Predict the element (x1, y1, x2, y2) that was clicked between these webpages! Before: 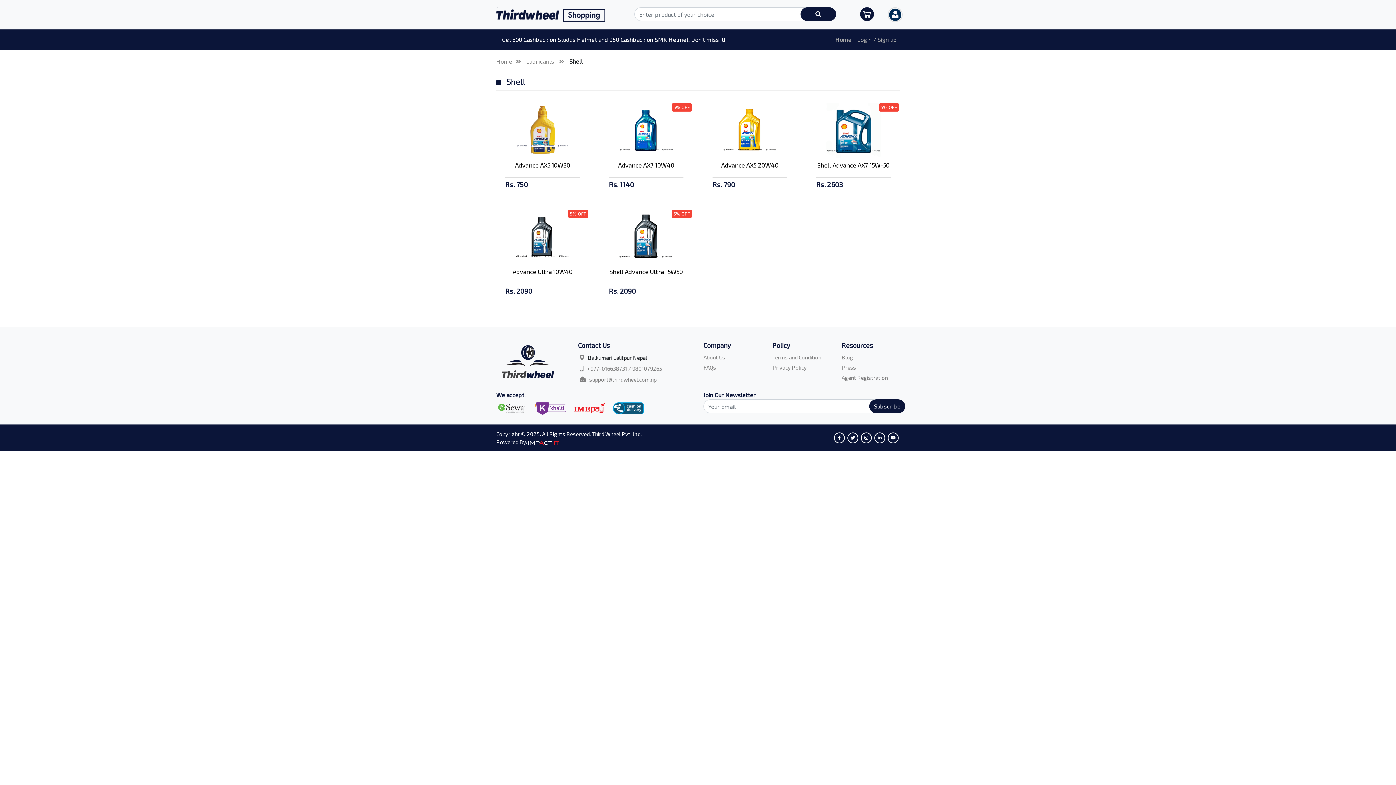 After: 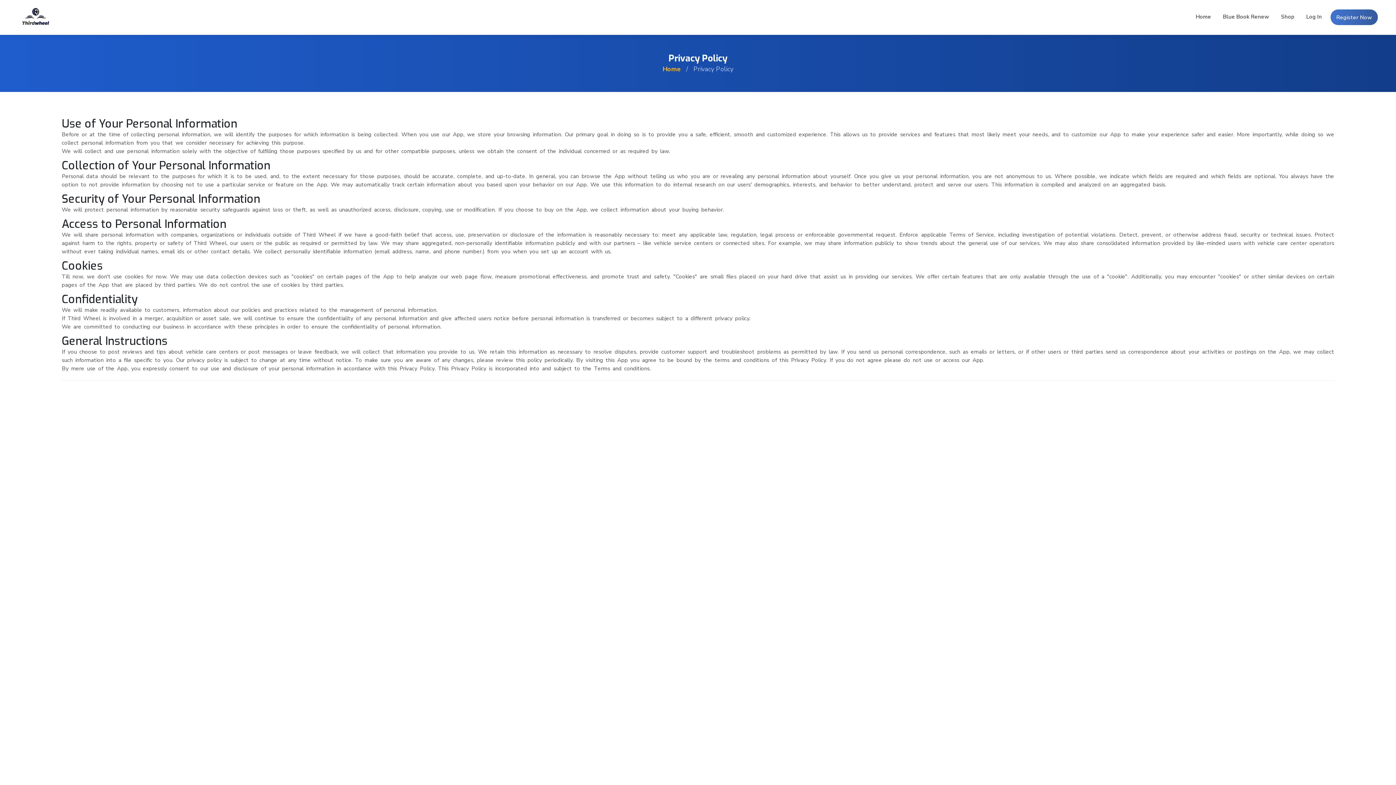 Action: label: Privacy Policy bbox: (772, 364, 806, 370)